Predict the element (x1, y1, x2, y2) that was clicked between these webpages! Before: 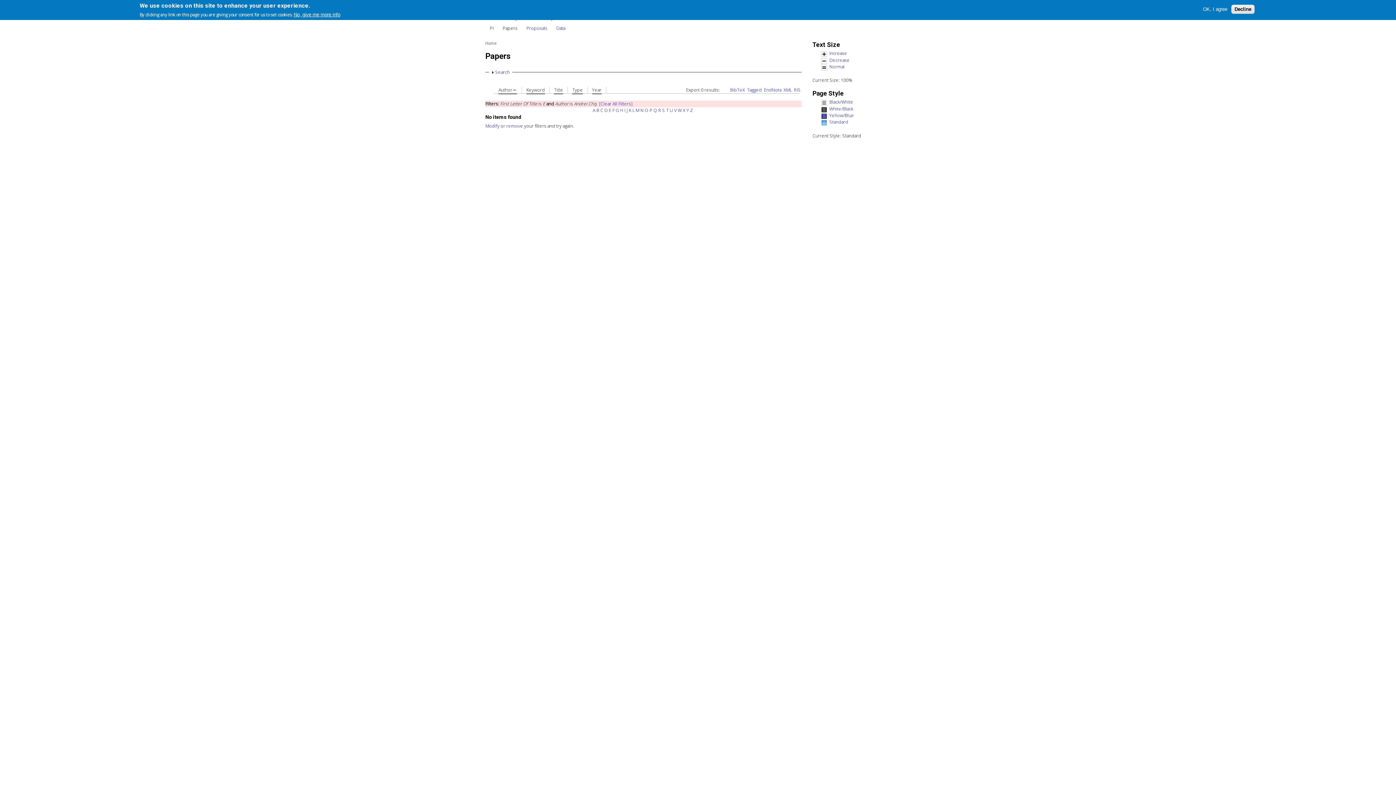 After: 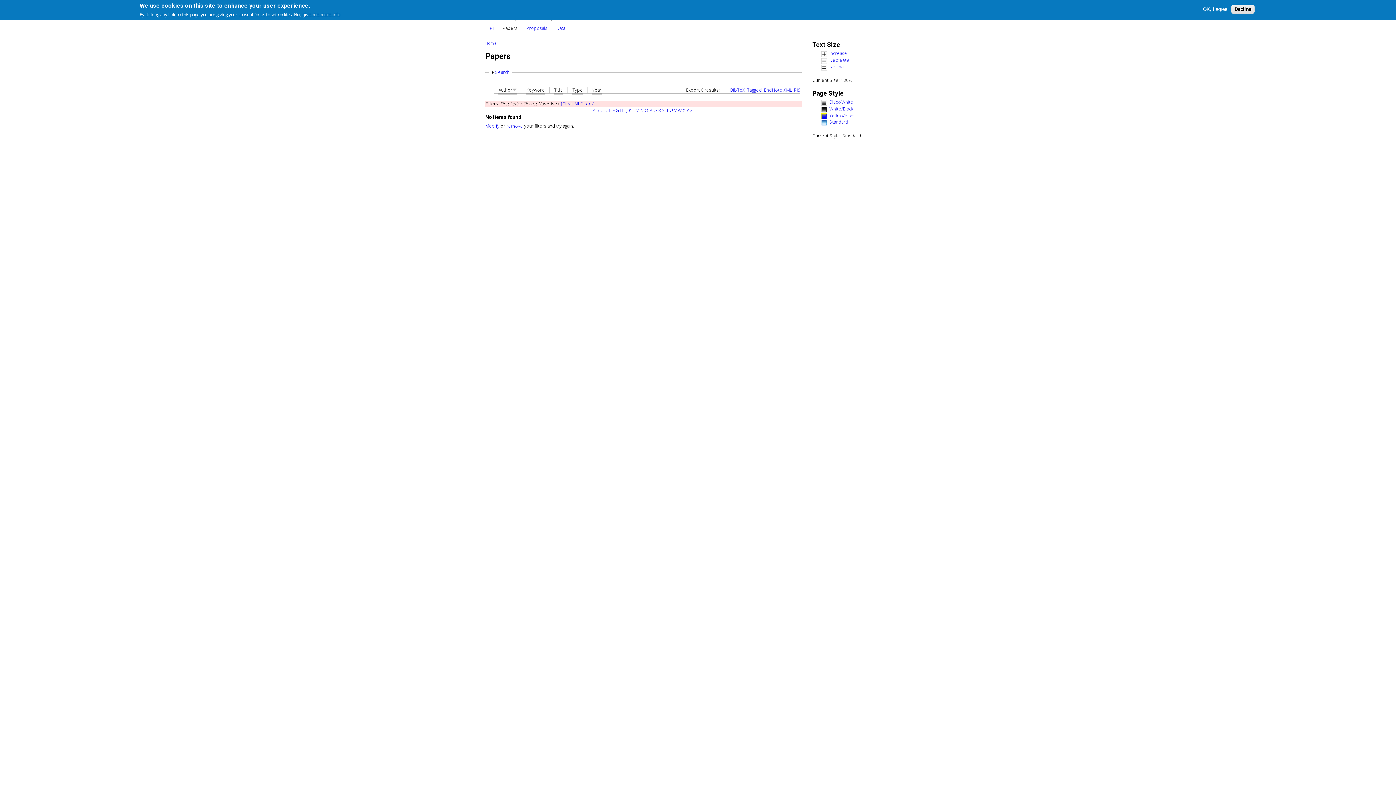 Action: label: U bbox: (670, 107, 673, 113)